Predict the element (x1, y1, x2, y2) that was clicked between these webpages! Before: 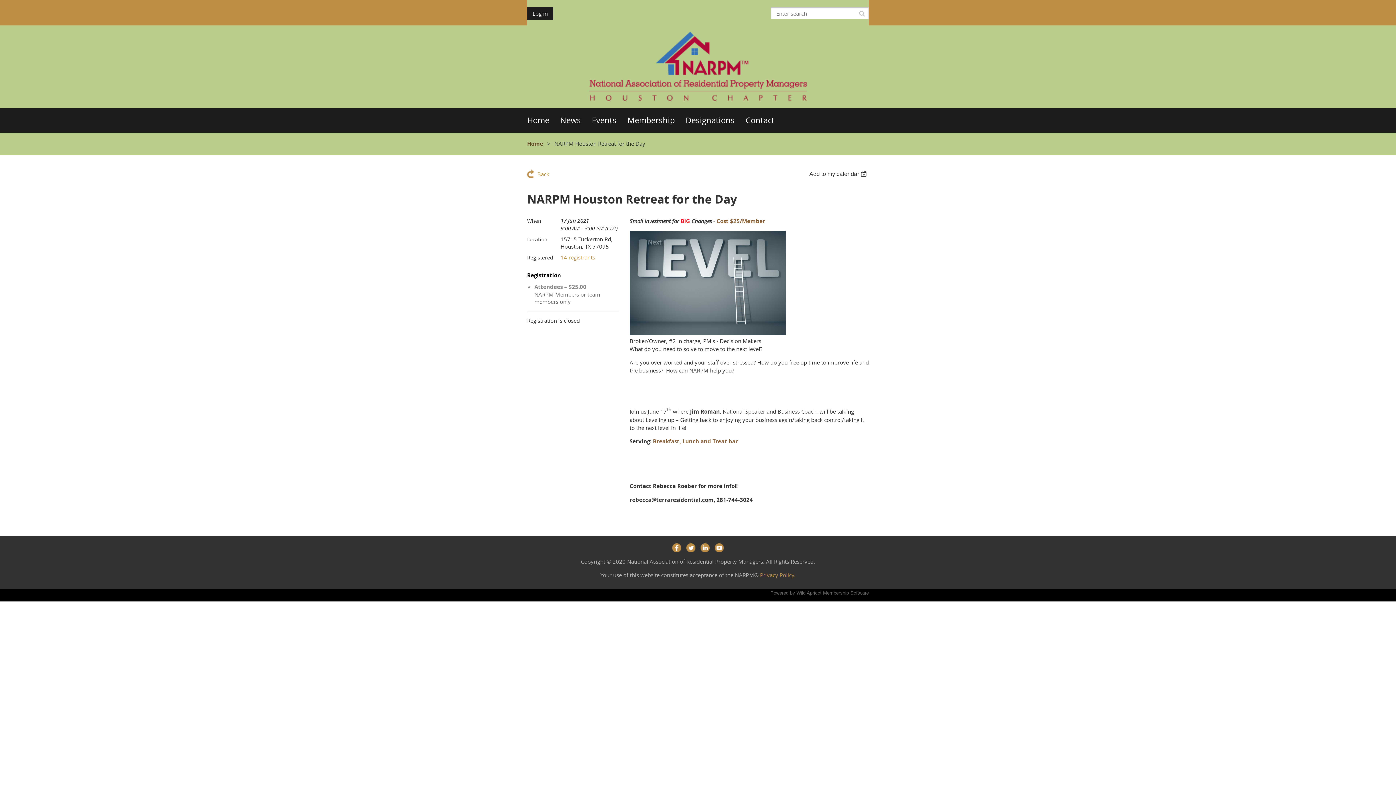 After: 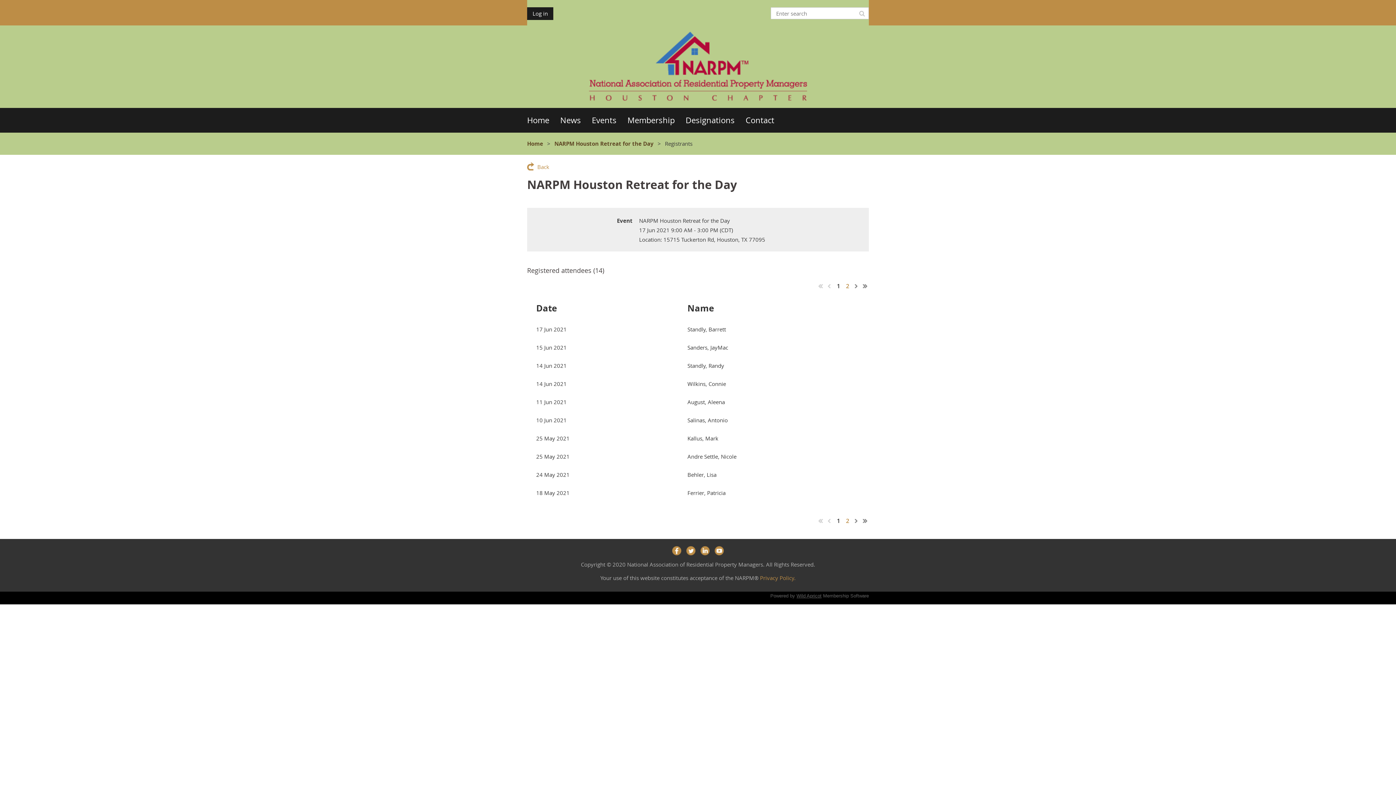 Action: label: 14 registrants bbox: (560, 253, 595, 261)